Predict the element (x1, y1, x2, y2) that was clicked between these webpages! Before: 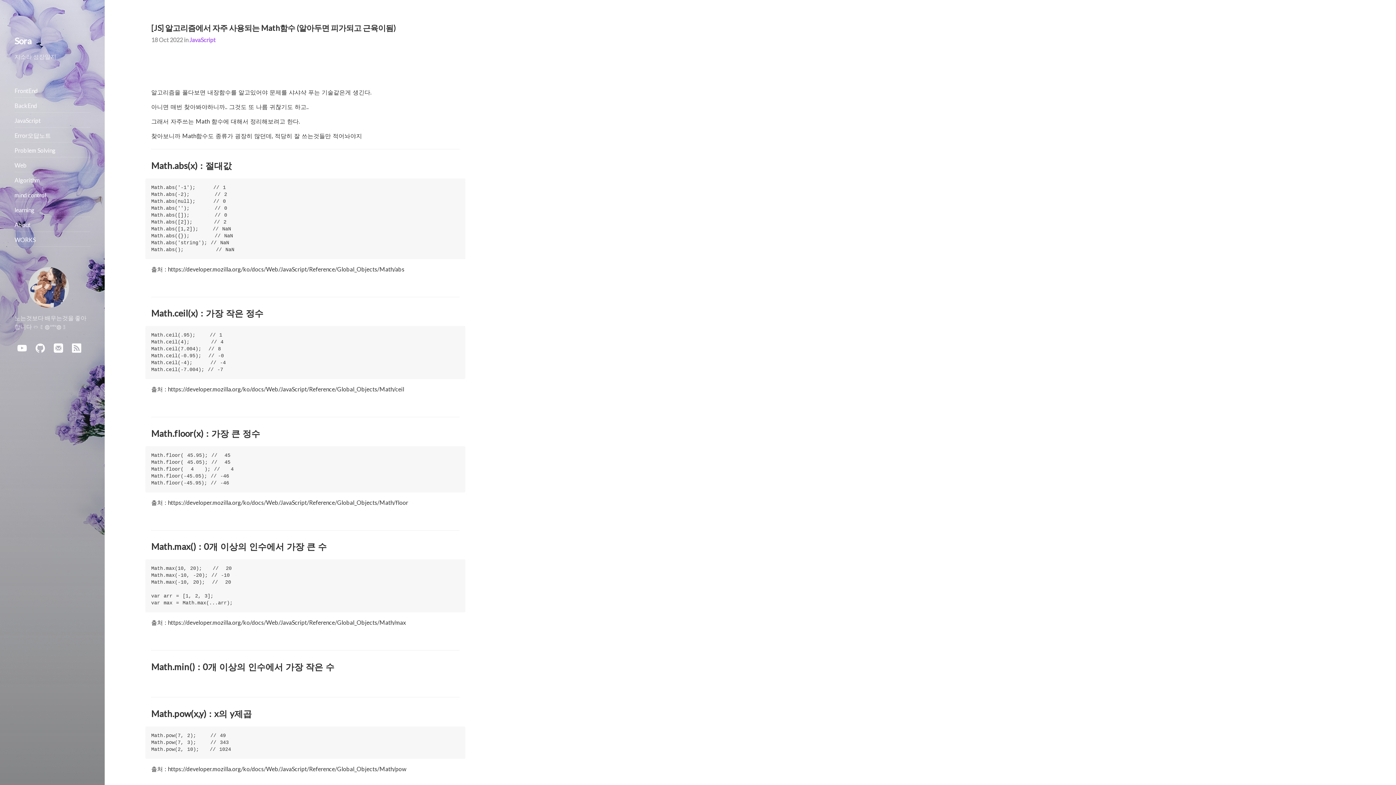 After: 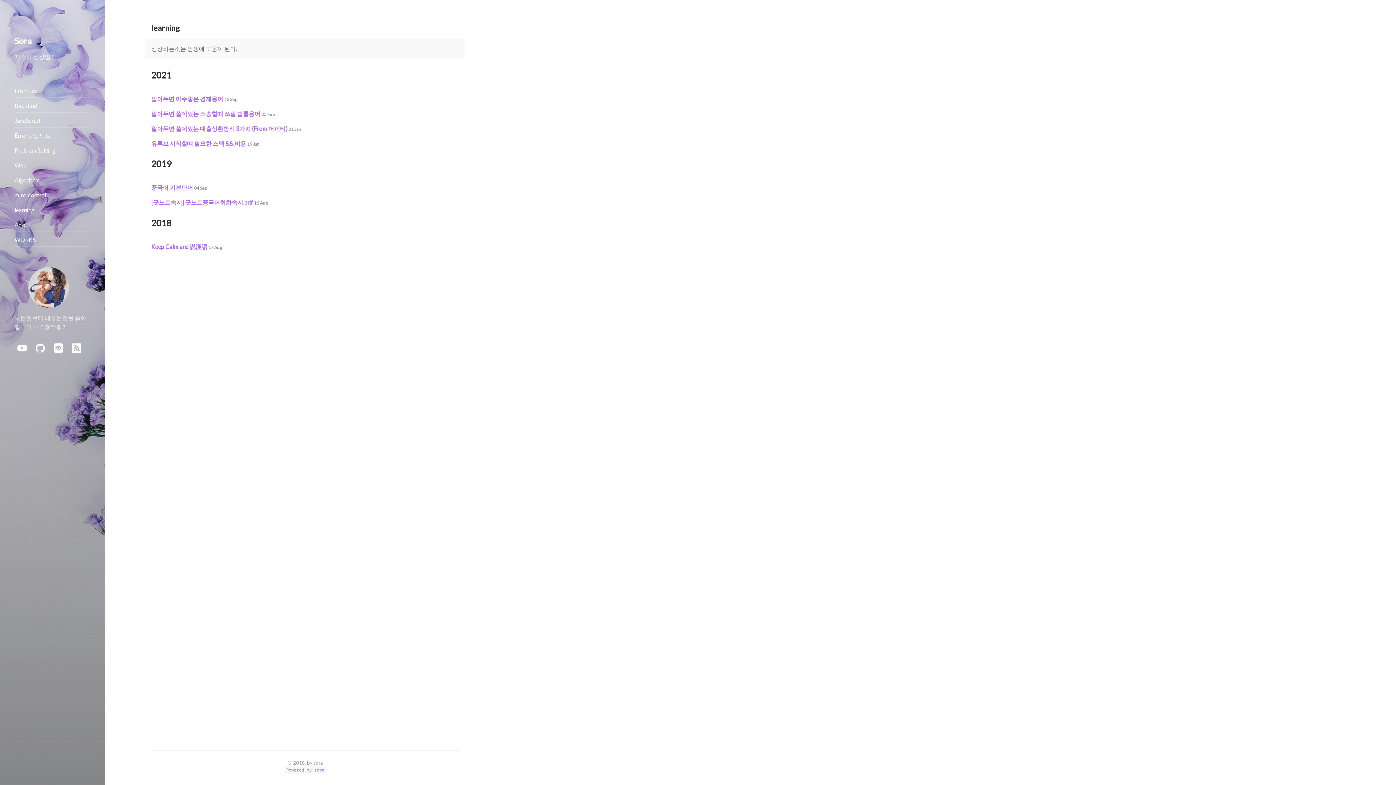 Action: bbox: (14, 203, 90, 216) label: learning